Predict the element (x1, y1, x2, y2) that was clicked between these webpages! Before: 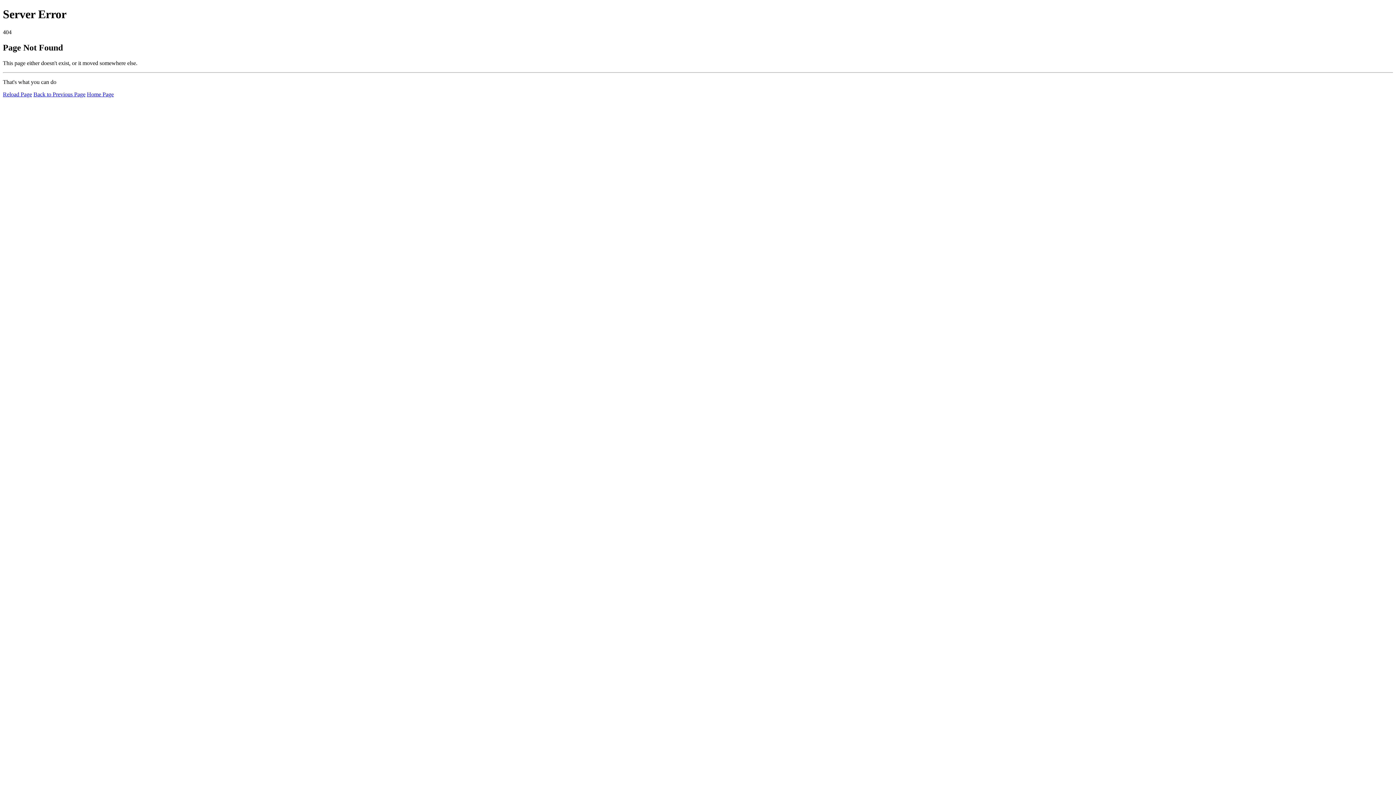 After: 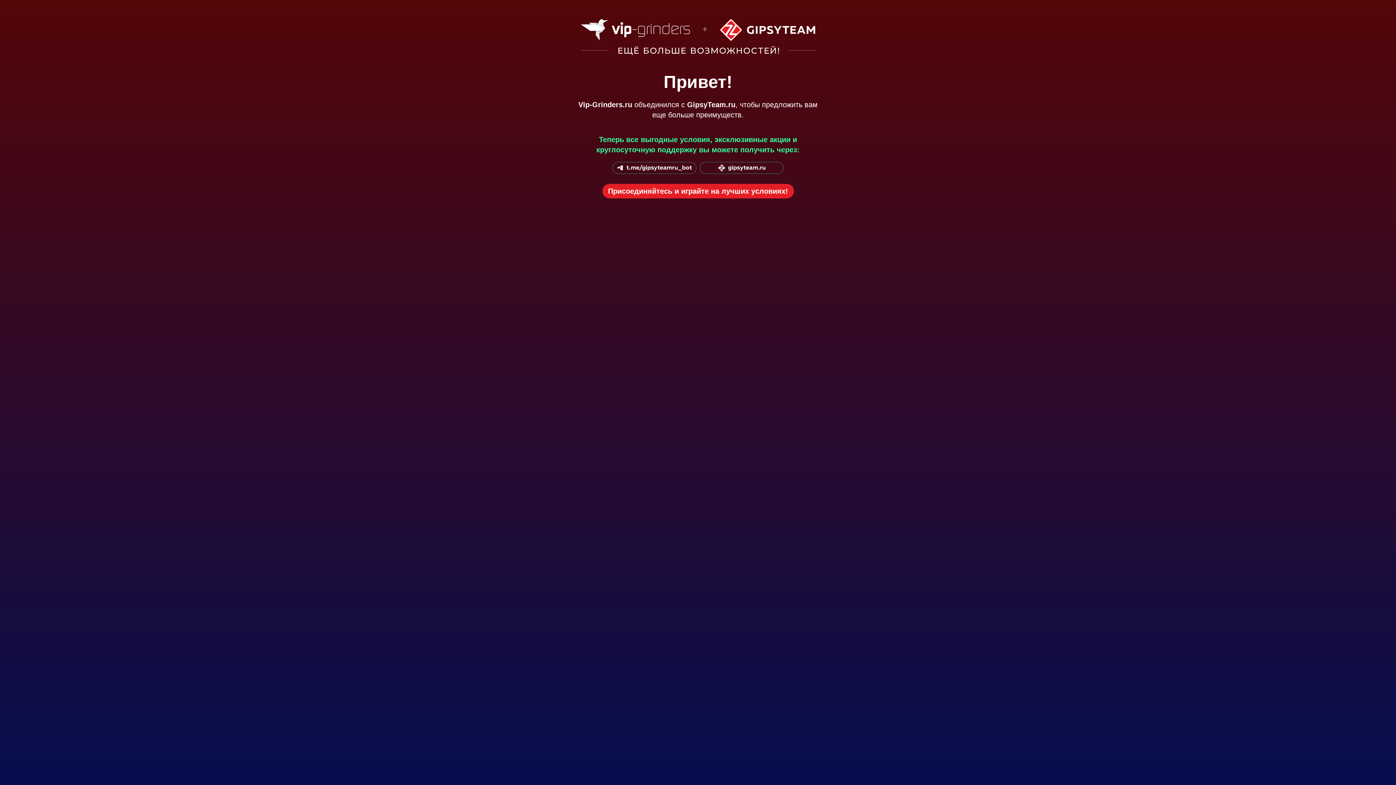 Action: bbox: (86, 91, 113, 97) label: Home Page